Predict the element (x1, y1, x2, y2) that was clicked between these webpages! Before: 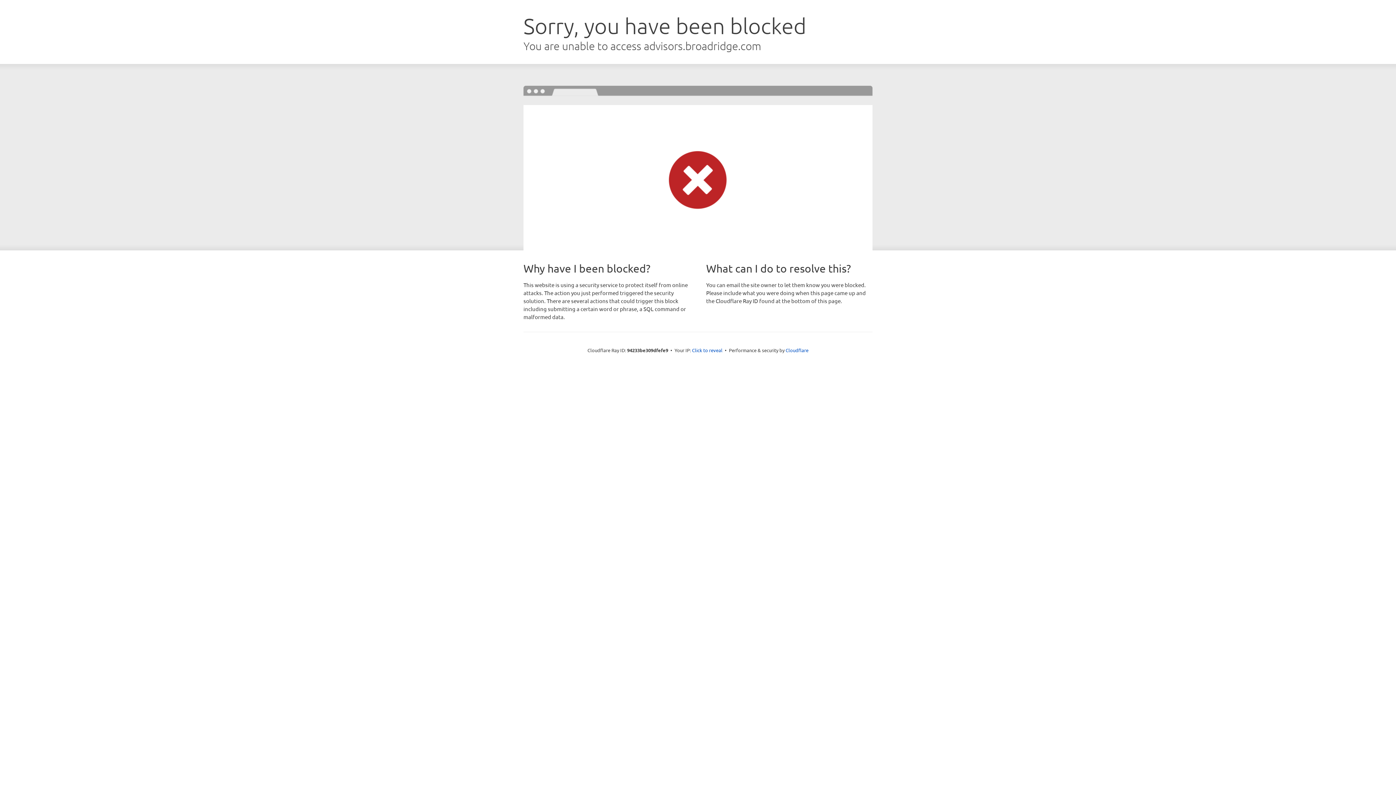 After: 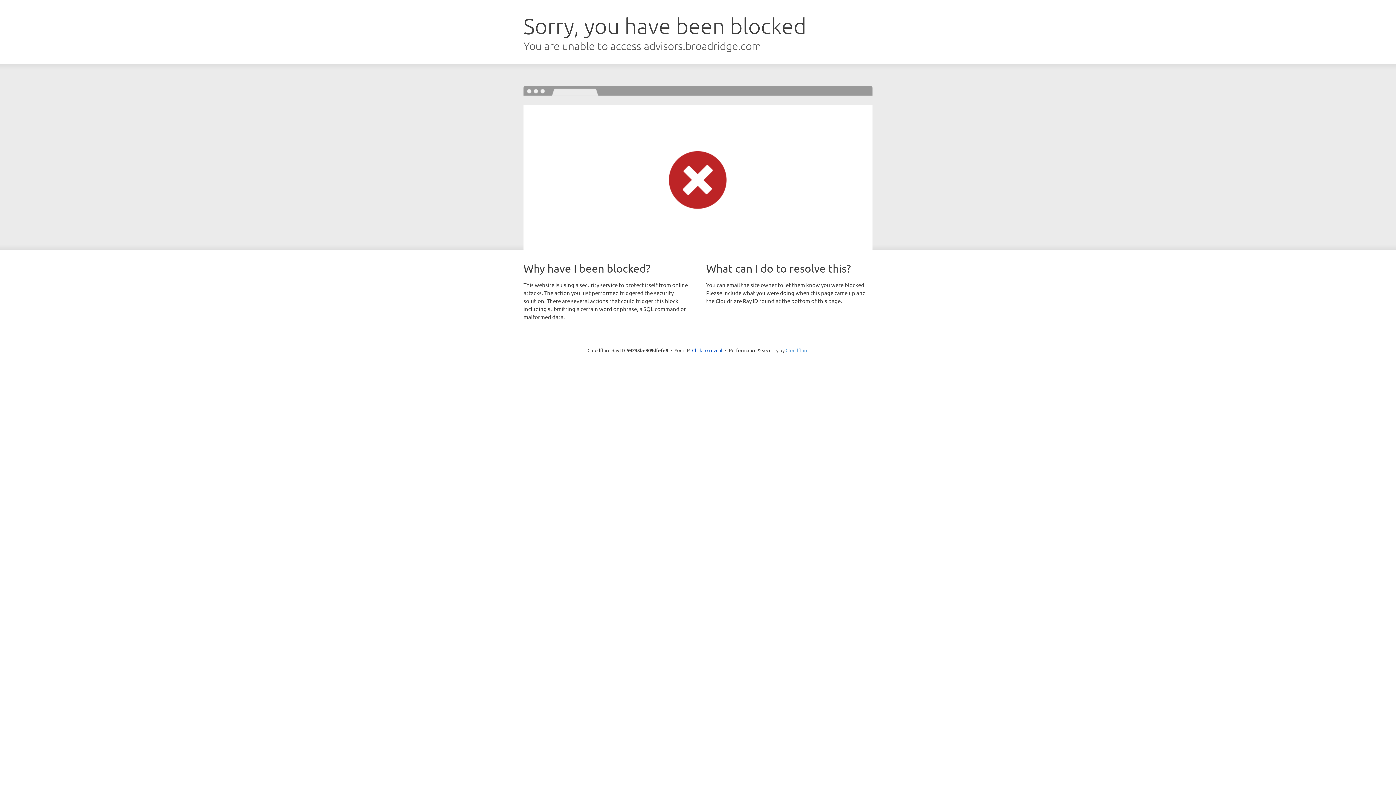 Action: label: Cloudflare bbox: (785, 347, 808, 353)